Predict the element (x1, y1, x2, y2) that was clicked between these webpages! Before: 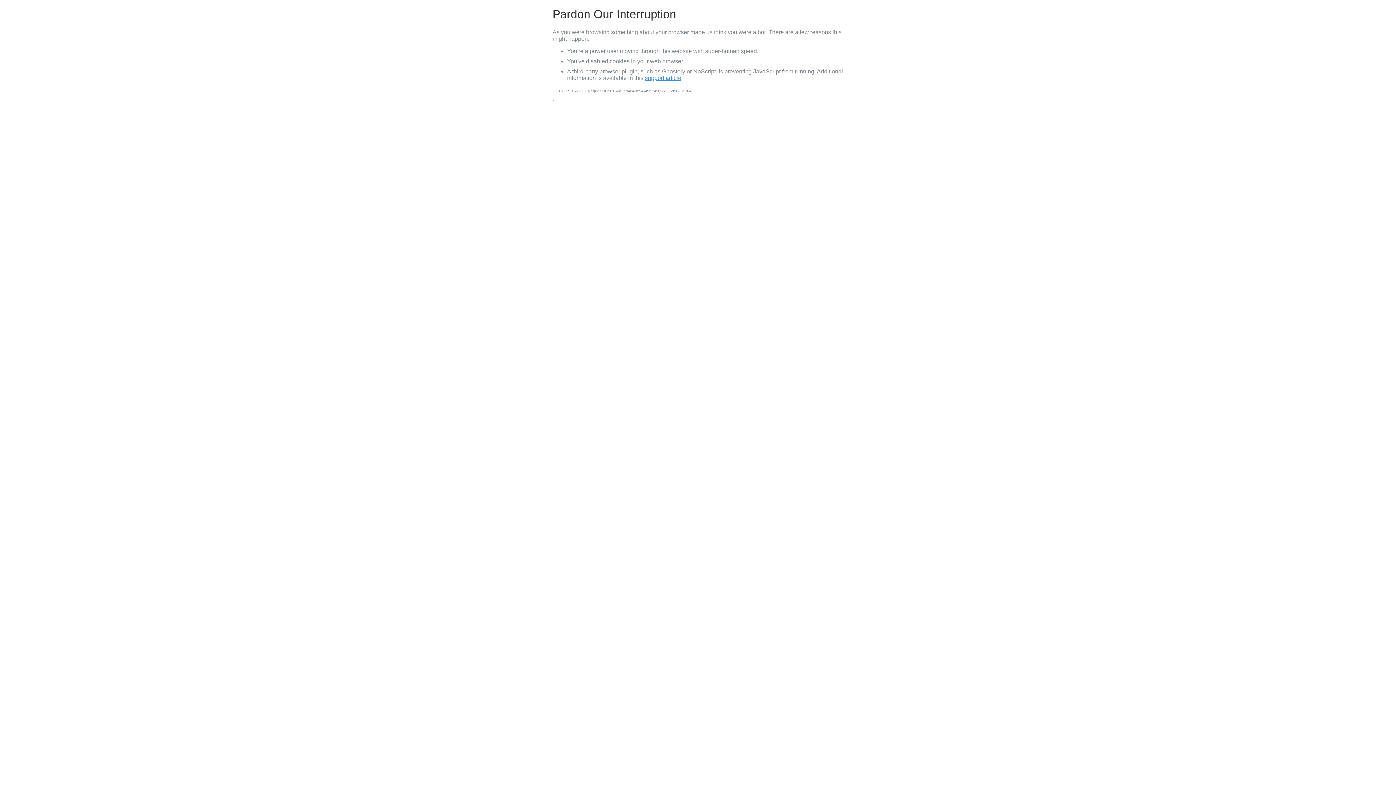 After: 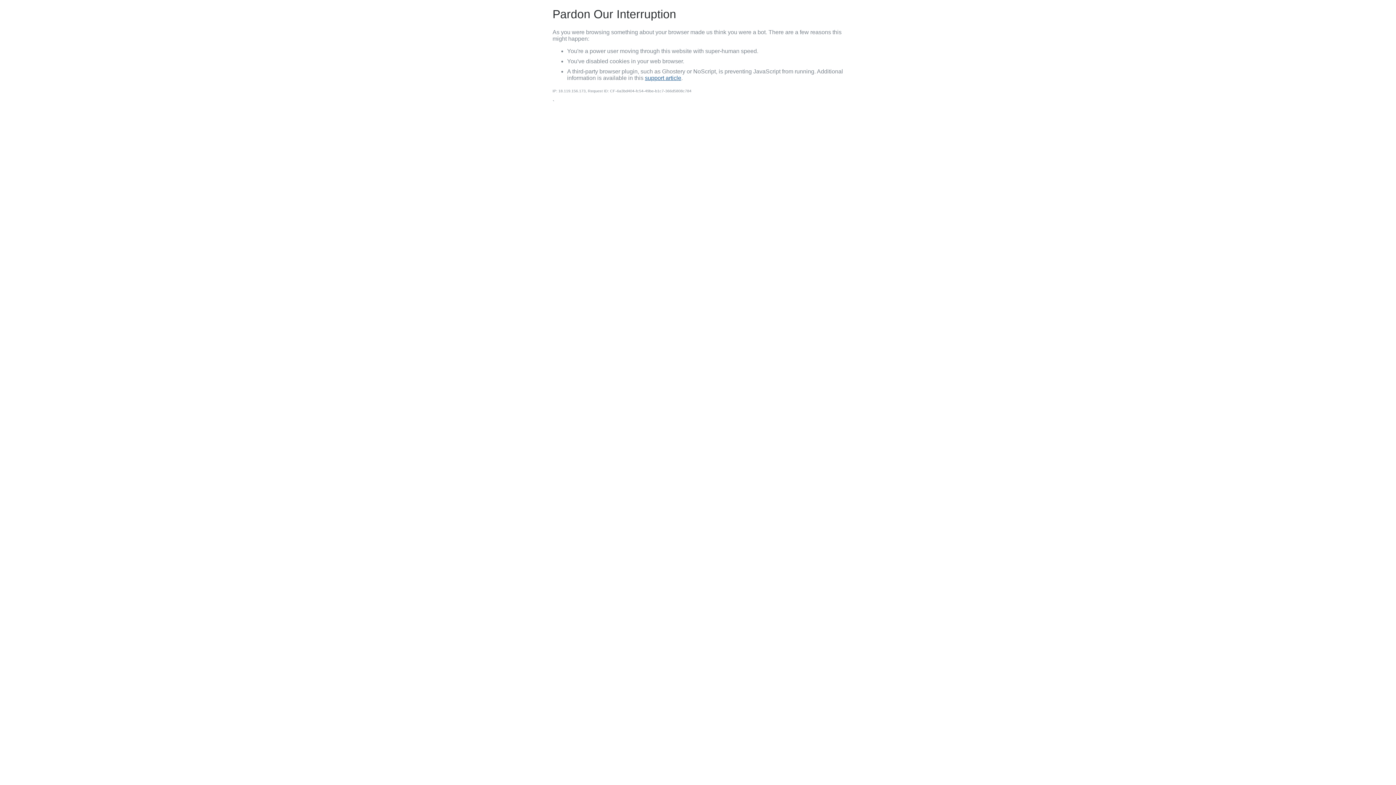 Action: label: support article bbox: (645, 74, 681, 81)